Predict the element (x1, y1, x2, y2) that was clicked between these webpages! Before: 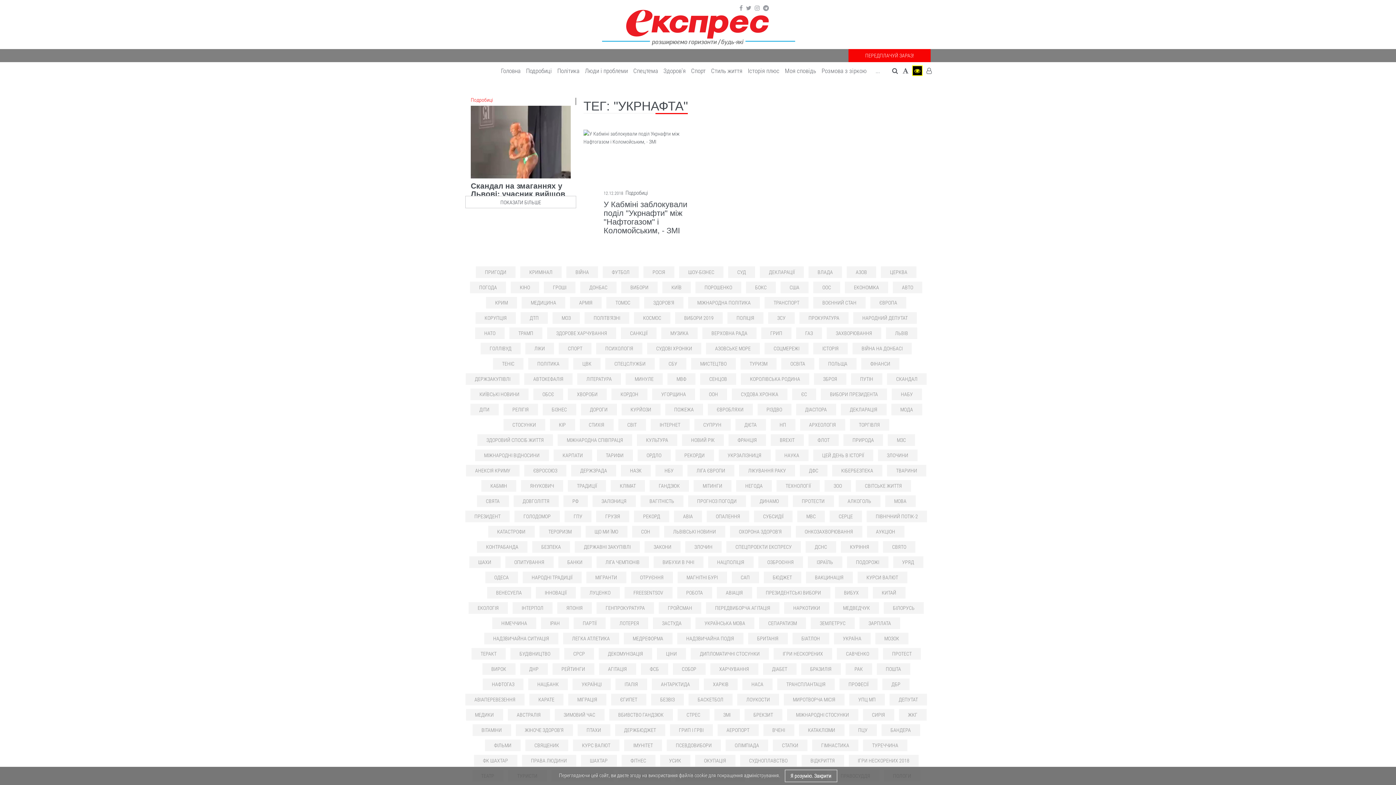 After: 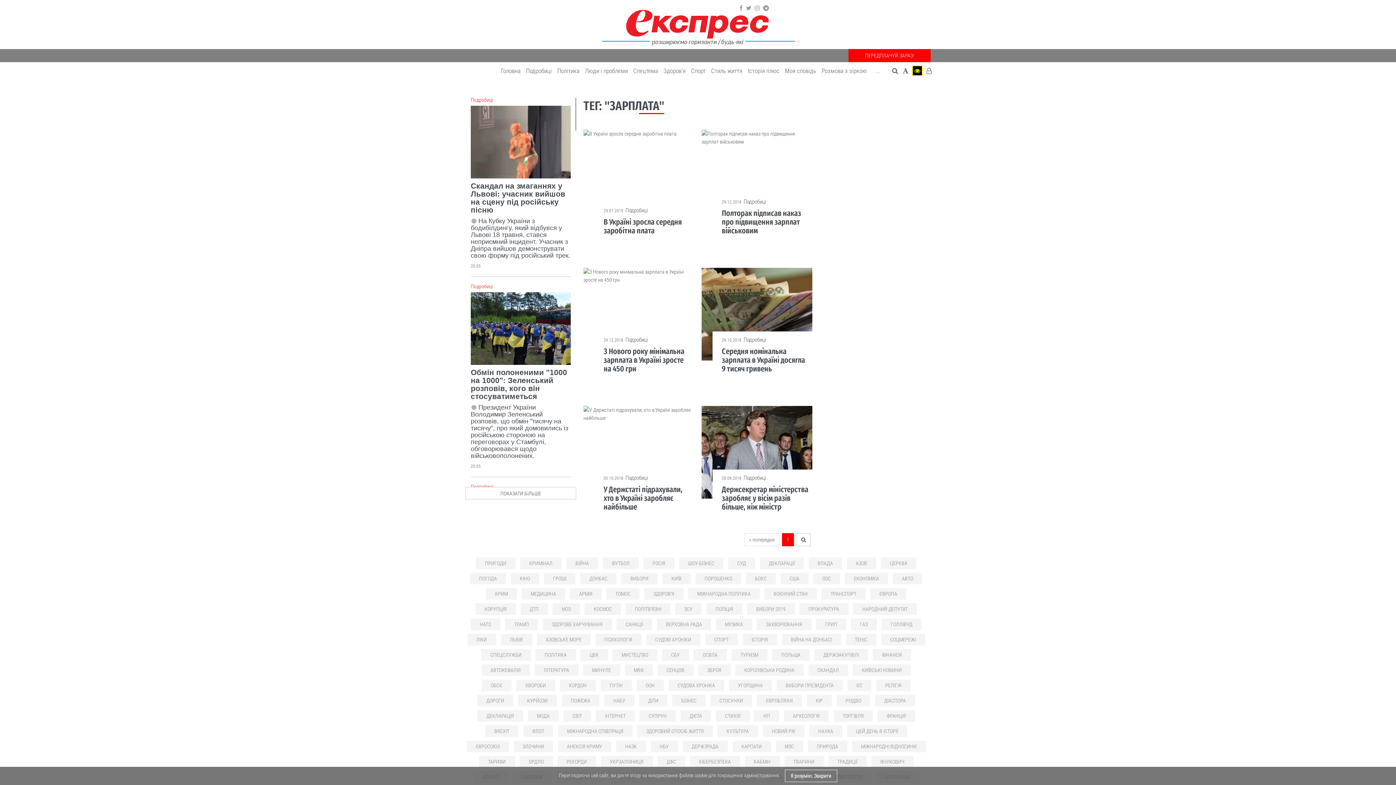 Action: bbox: (859, 617, 900, 629) label: ЗАРПЛАТА